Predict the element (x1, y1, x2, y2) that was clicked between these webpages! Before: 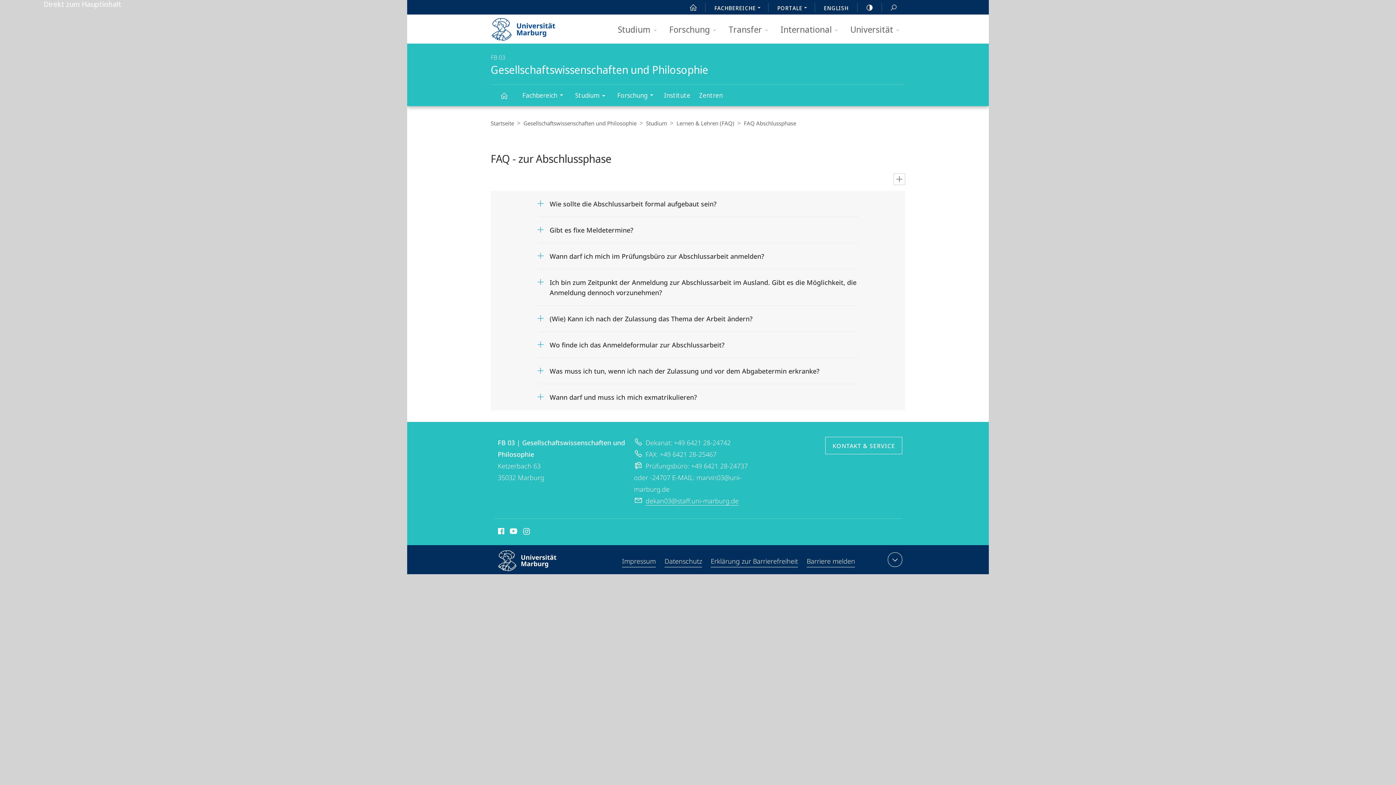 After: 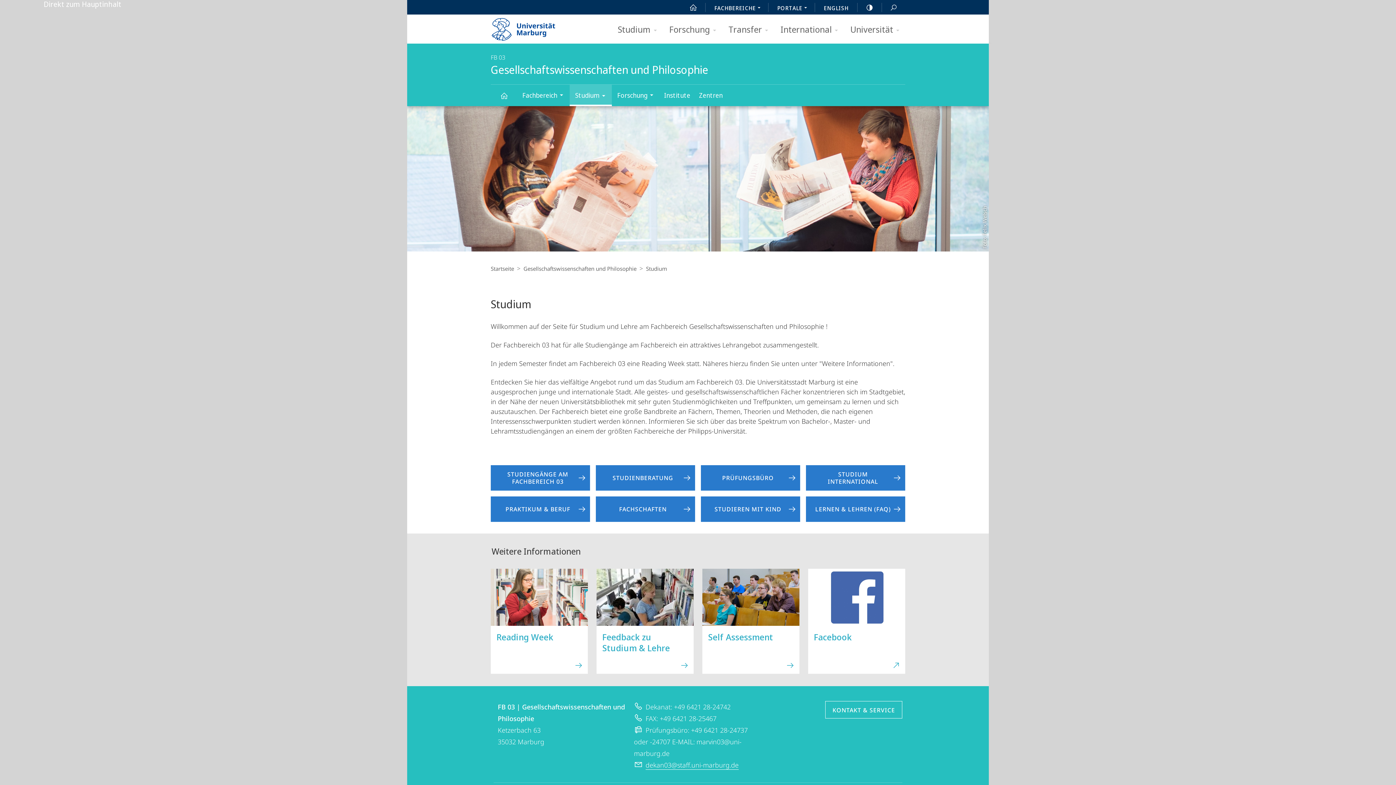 Action: bbox: (569, 84, 612, 106) label: Studium